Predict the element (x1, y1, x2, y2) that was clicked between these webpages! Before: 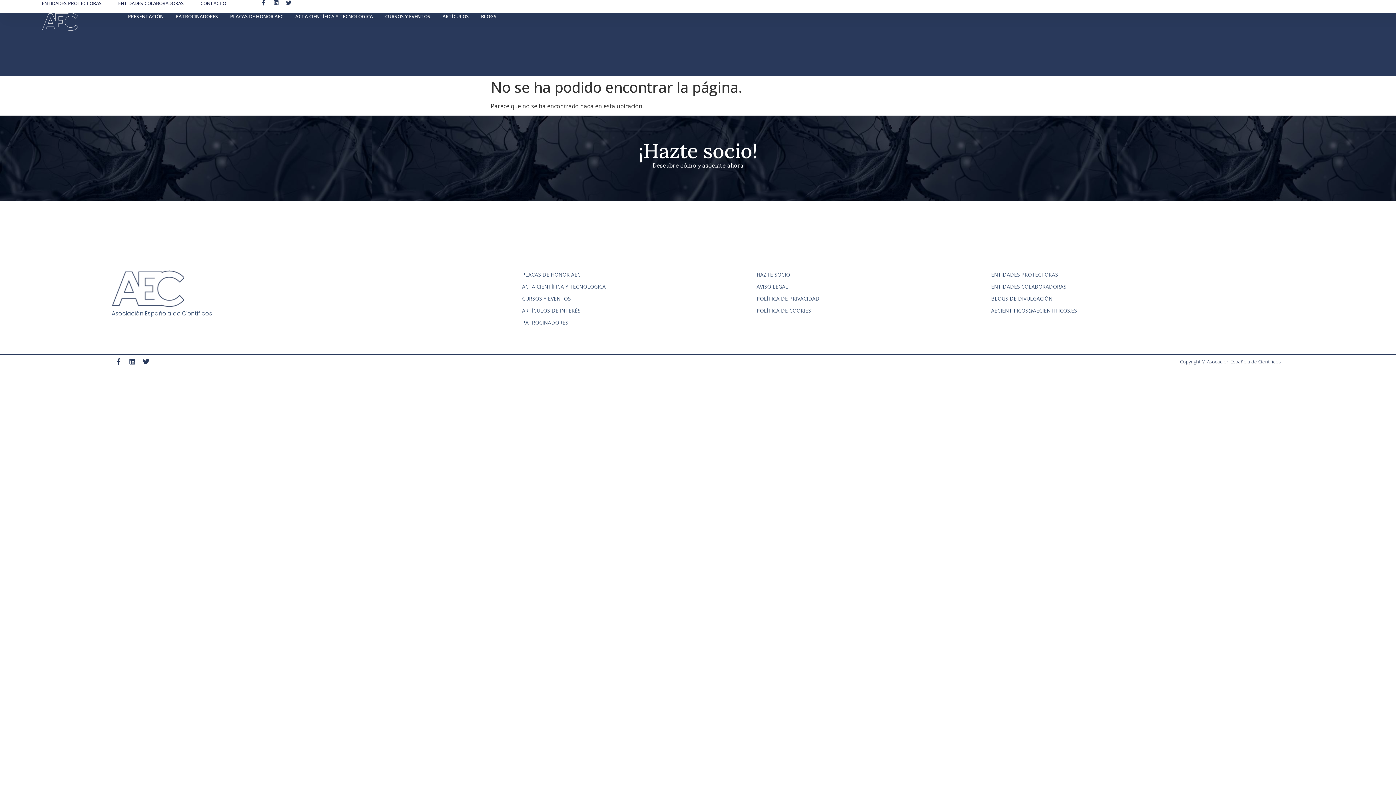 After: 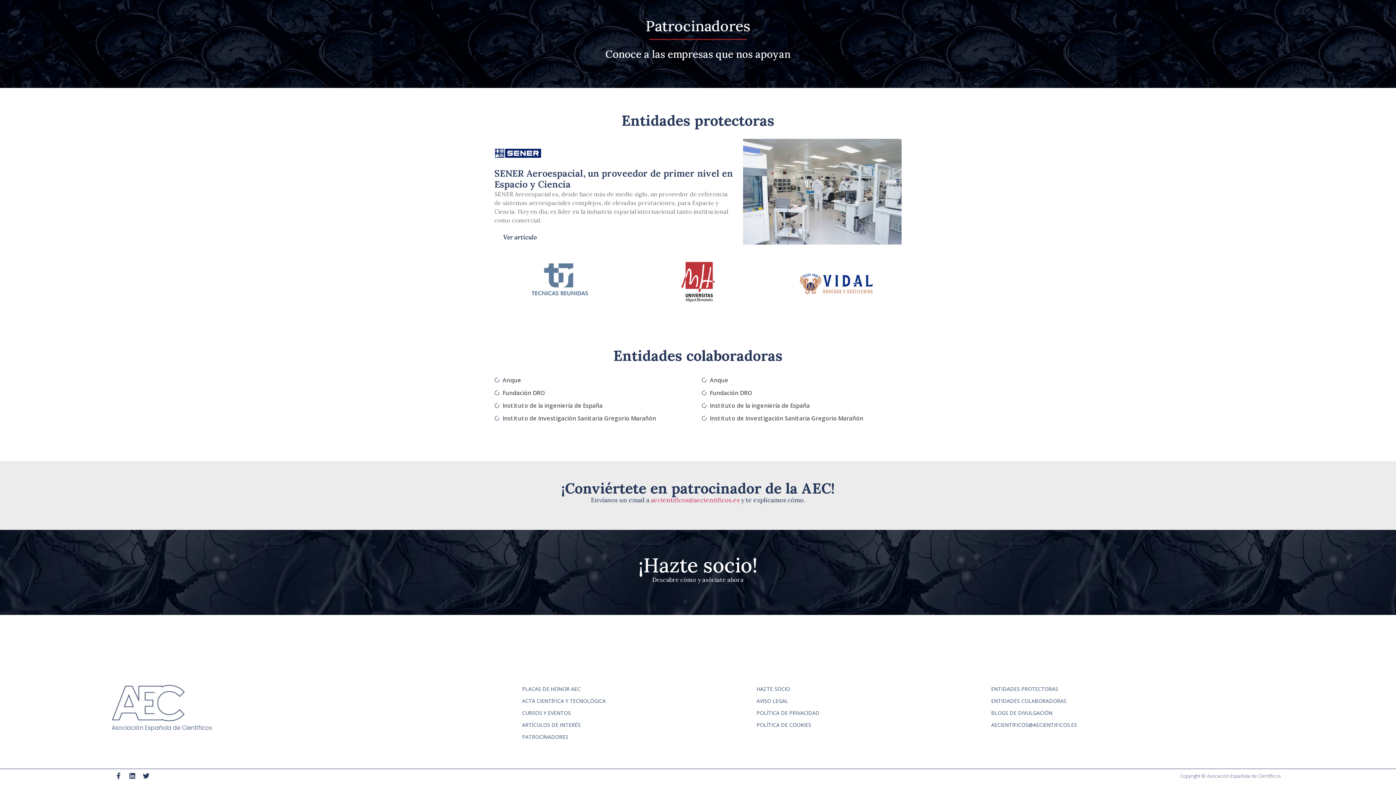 Action: bbox: (991, 270, 1226, 278) label: ENTIDADES PROTECTORAS